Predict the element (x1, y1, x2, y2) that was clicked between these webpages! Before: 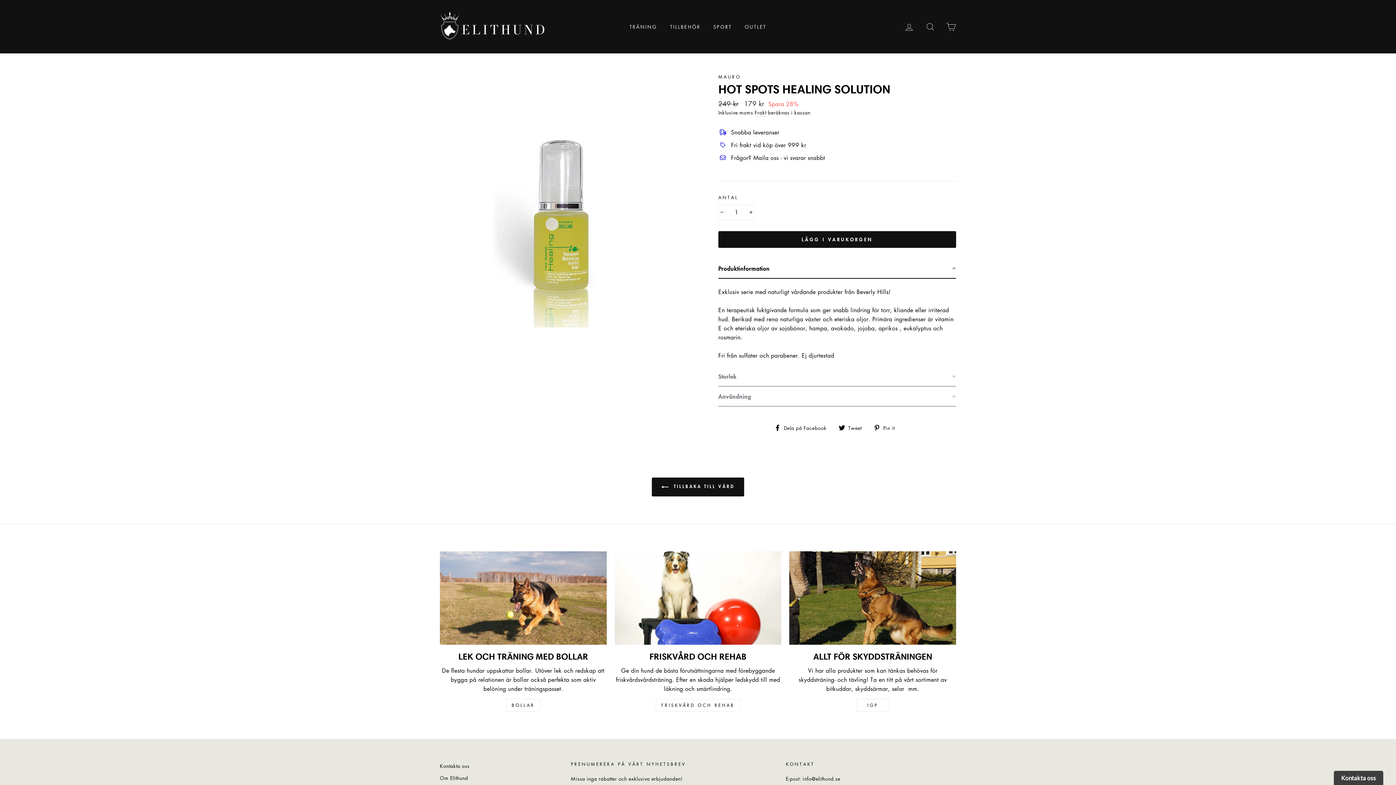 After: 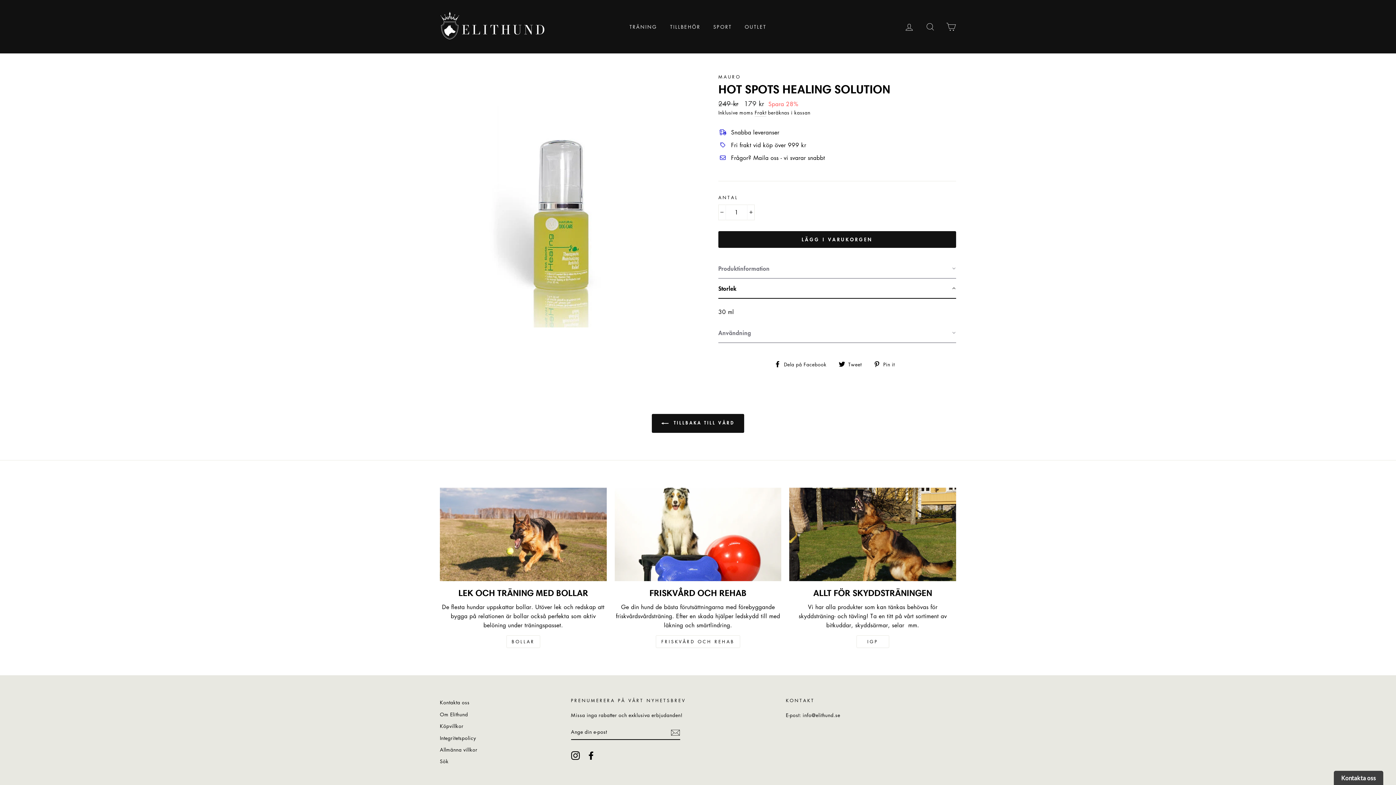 Action: bbox: (718, 366, 956, 386) label: Storlek